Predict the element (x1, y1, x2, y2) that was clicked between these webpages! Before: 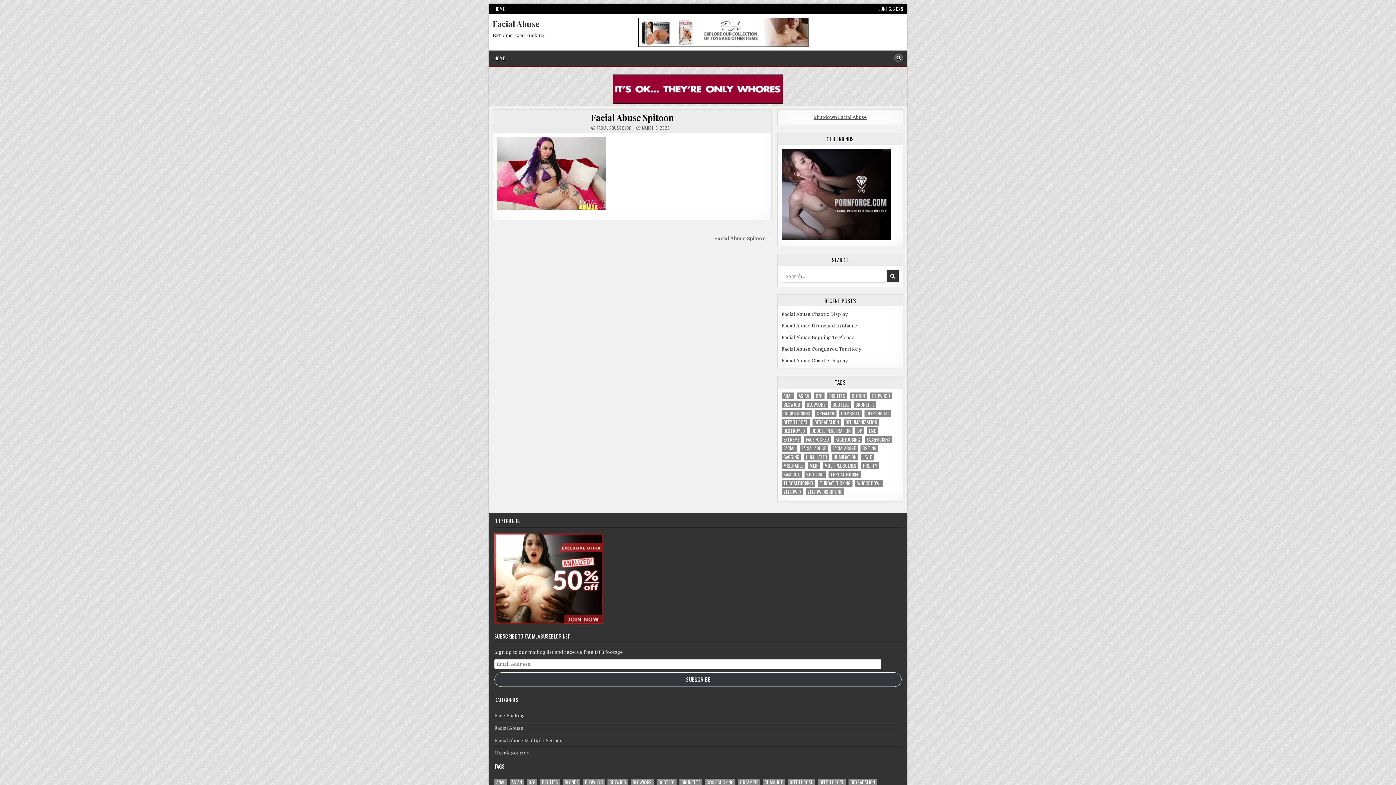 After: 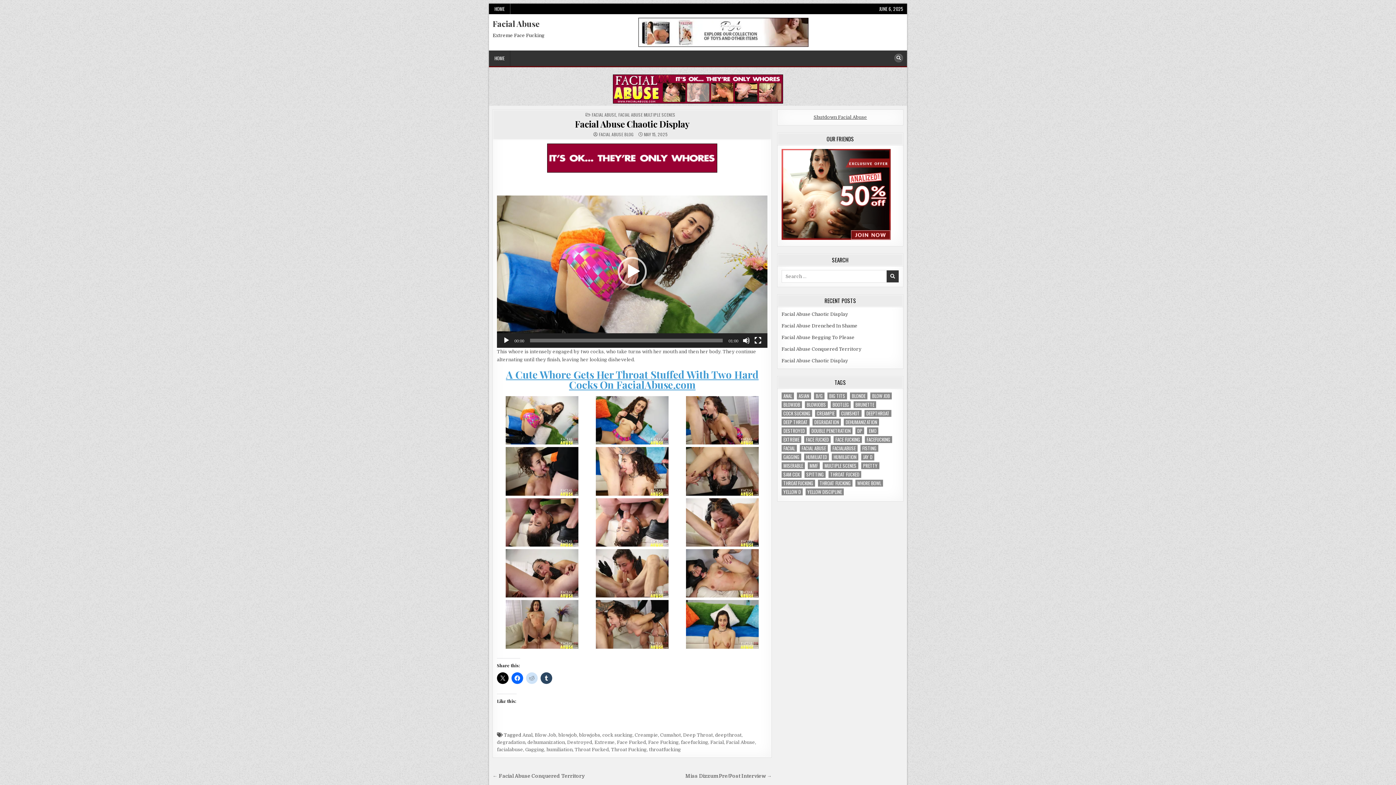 Action: bbox: (781, 358, 848, 363) label: Facial Abuse Chaotic Display